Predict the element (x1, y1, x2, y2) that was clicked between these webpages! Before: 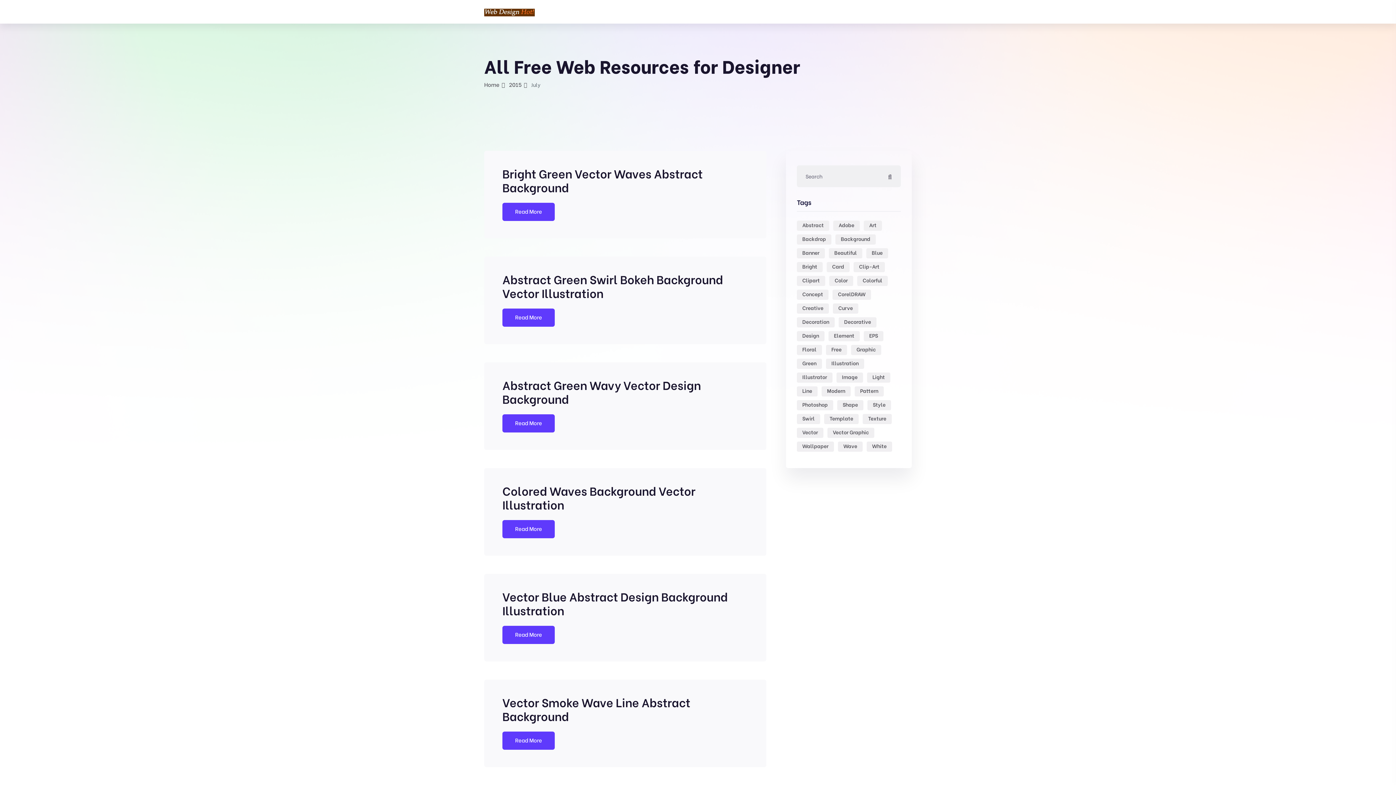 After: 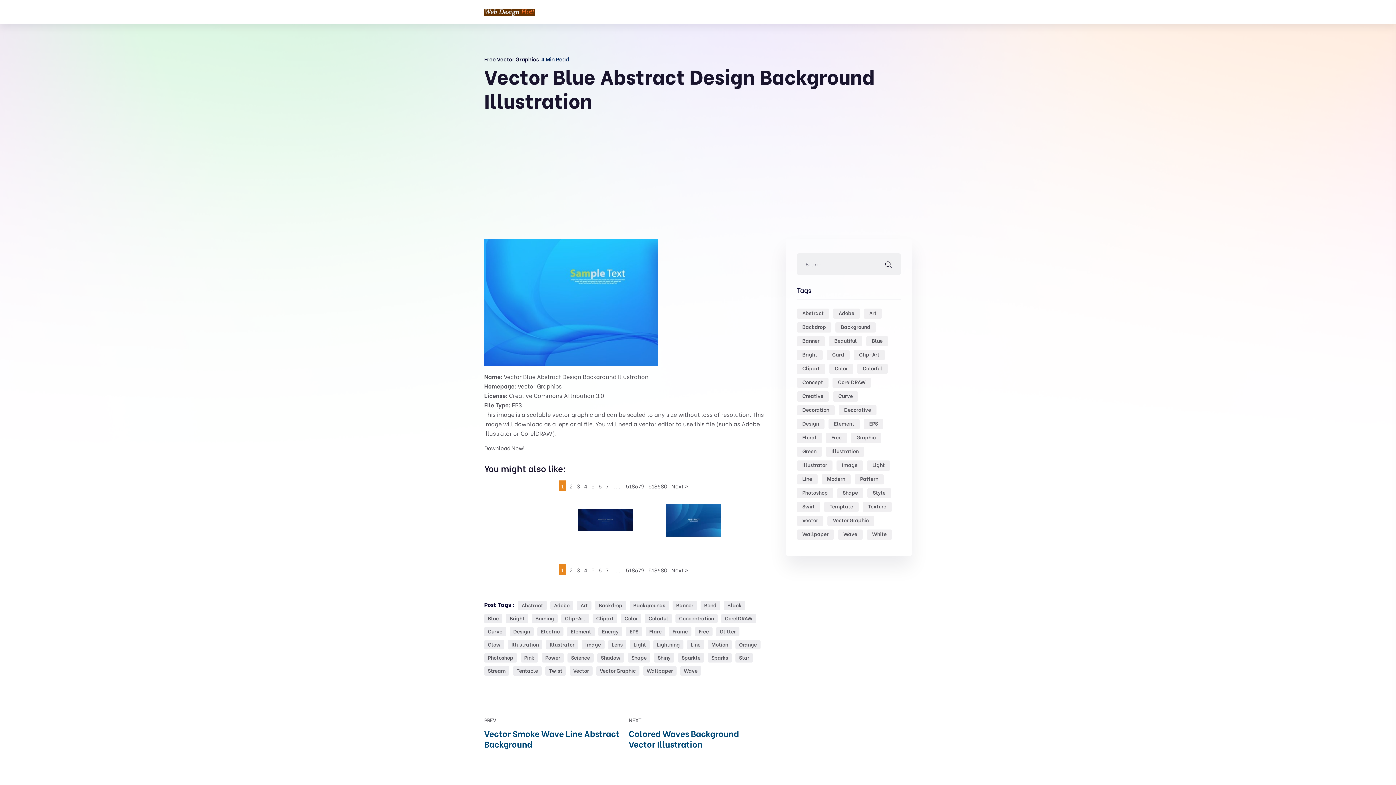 Action: label: Vector Blue Abstract Design Background Illustration bbox: (502, 587, 728, 618)